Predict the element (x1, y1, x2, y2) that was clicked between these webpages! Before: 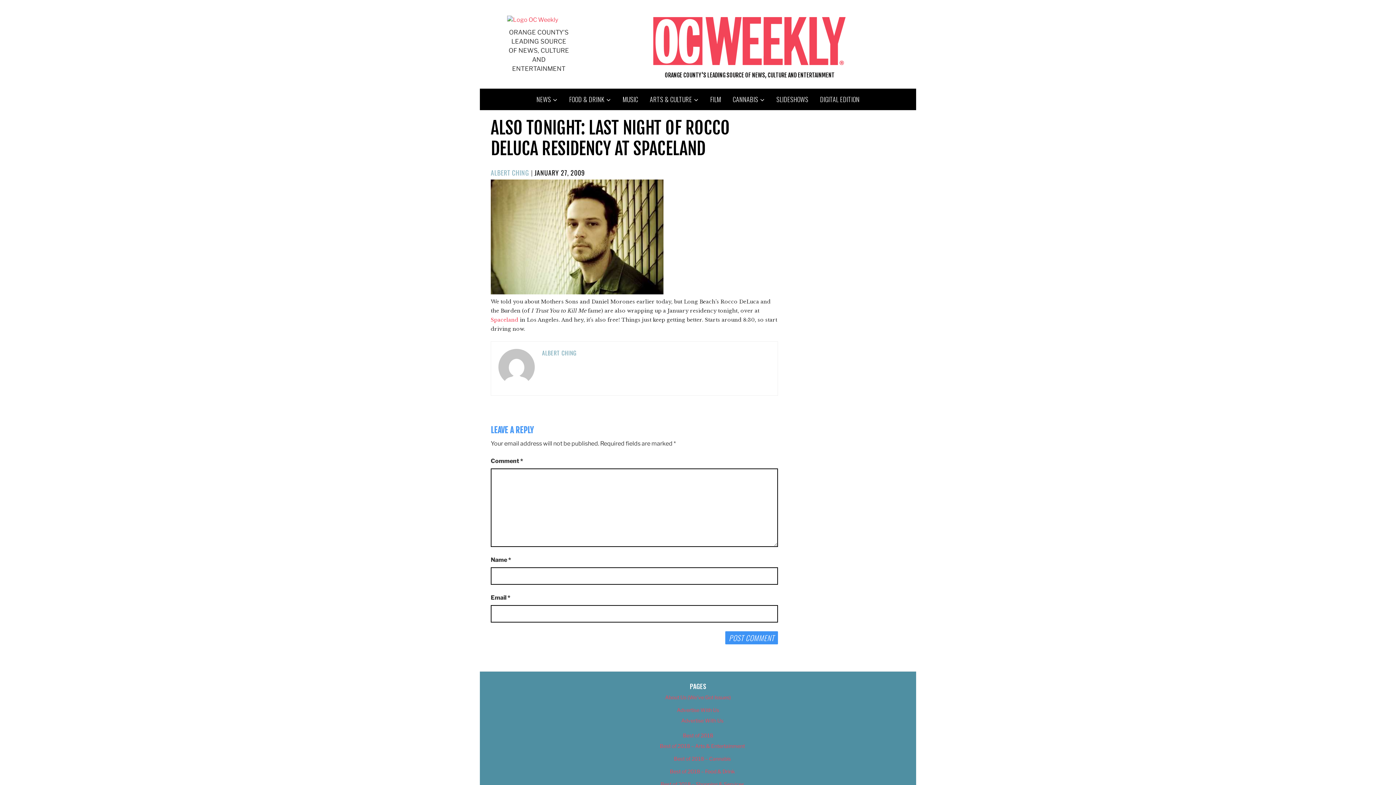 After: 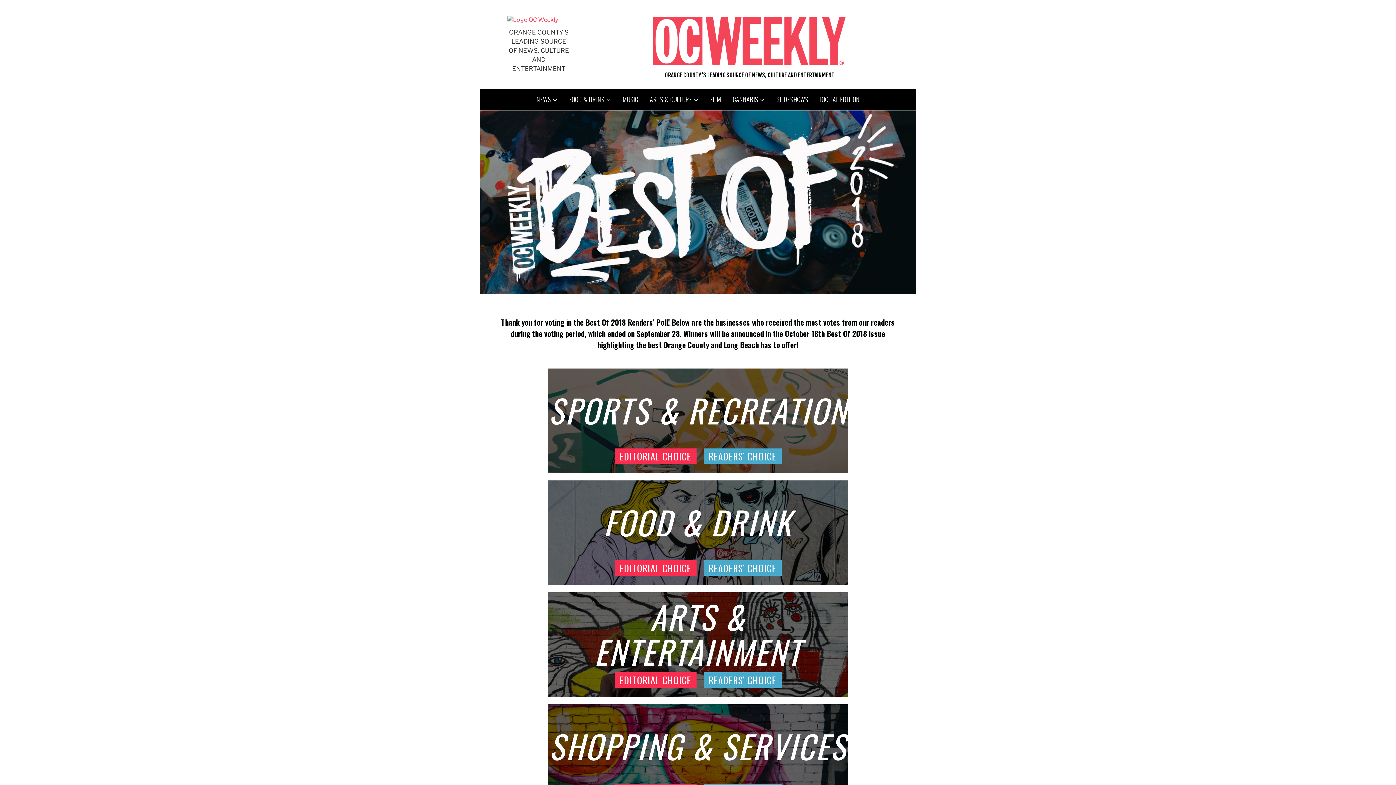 Action: label: Best of 2018 bbox: (683, 732, 713, 738)